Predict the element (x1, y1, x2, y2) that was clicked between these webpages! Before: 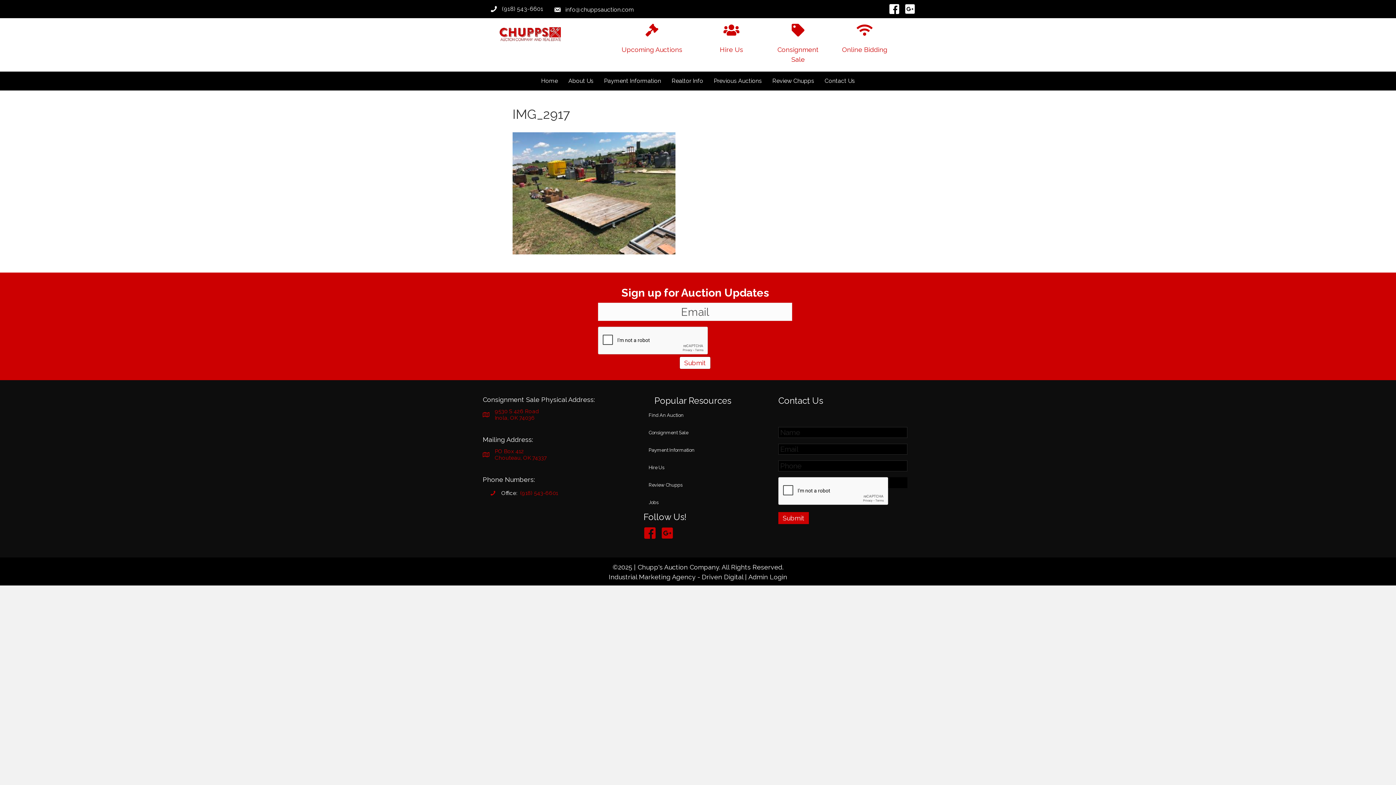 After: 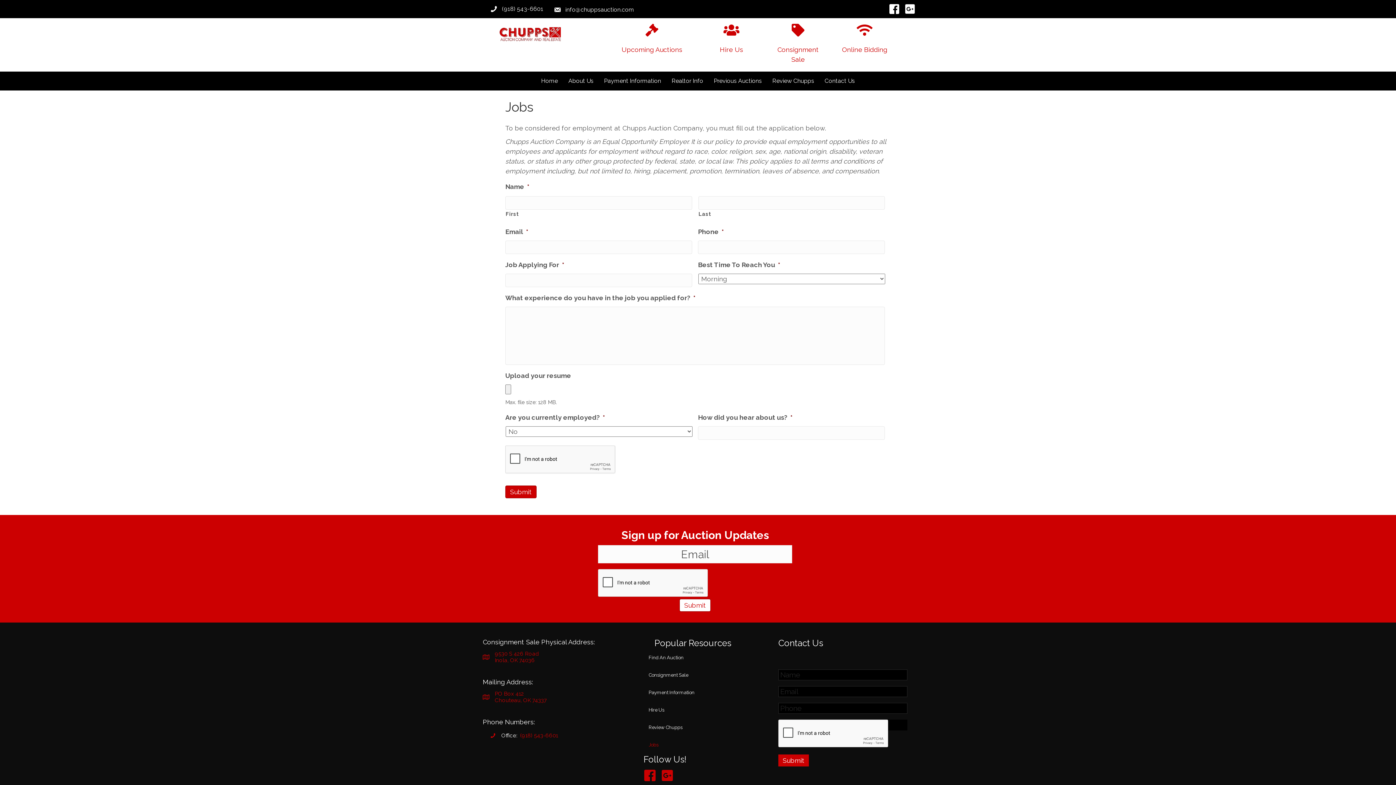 Action: bbox: (643, 494, 767, 511) label: Jobs